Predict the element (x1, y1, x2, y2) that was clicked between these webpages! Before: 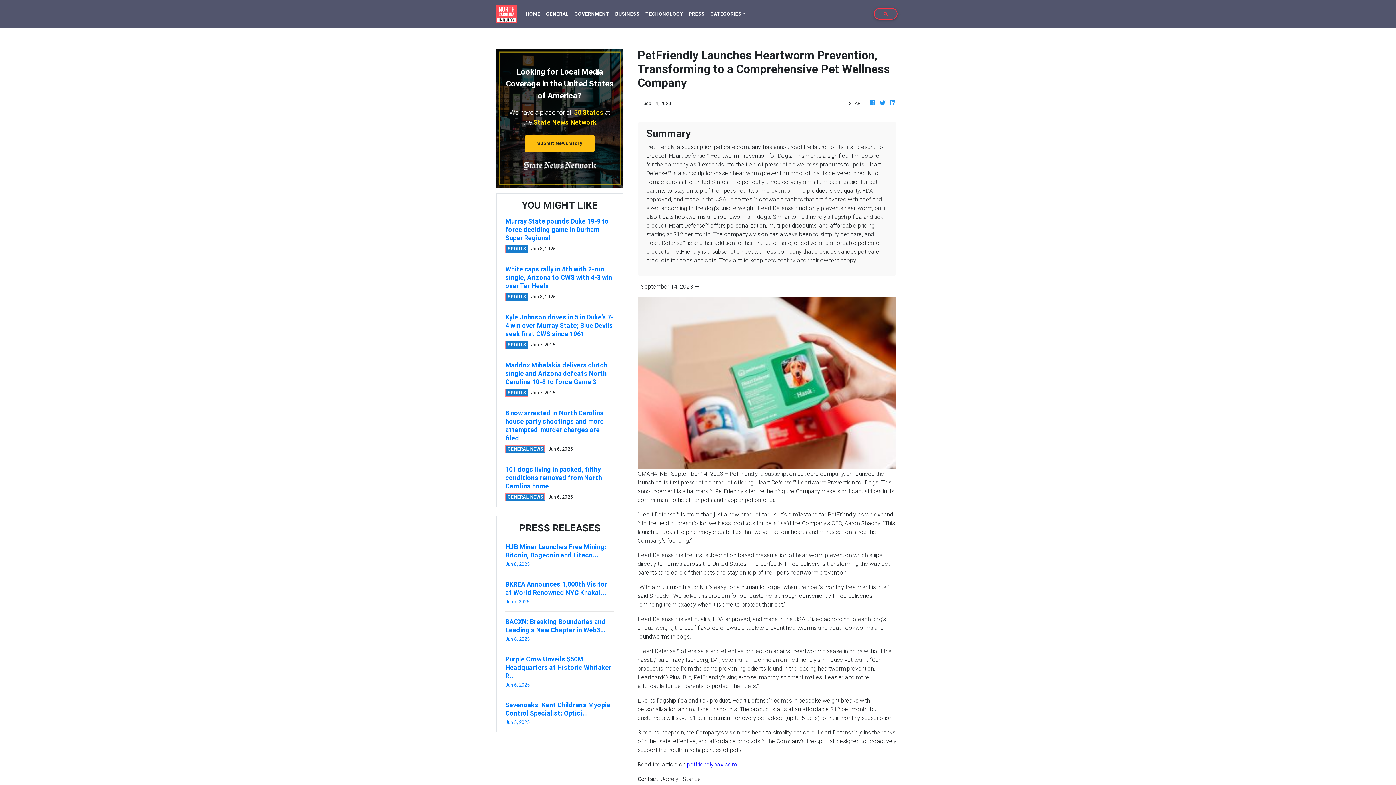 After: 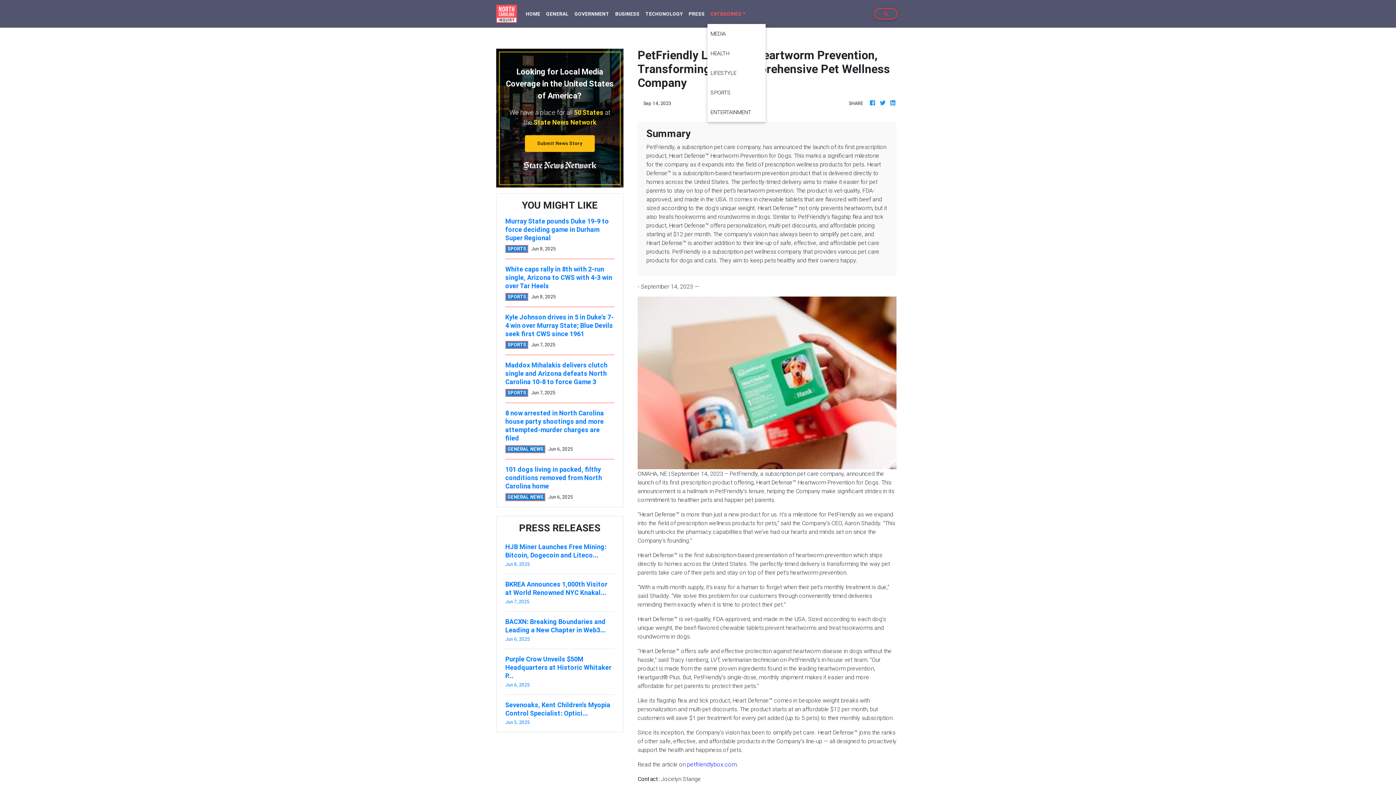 Action: bbox: (707, 4, 748, 23) label: CATEGORIES